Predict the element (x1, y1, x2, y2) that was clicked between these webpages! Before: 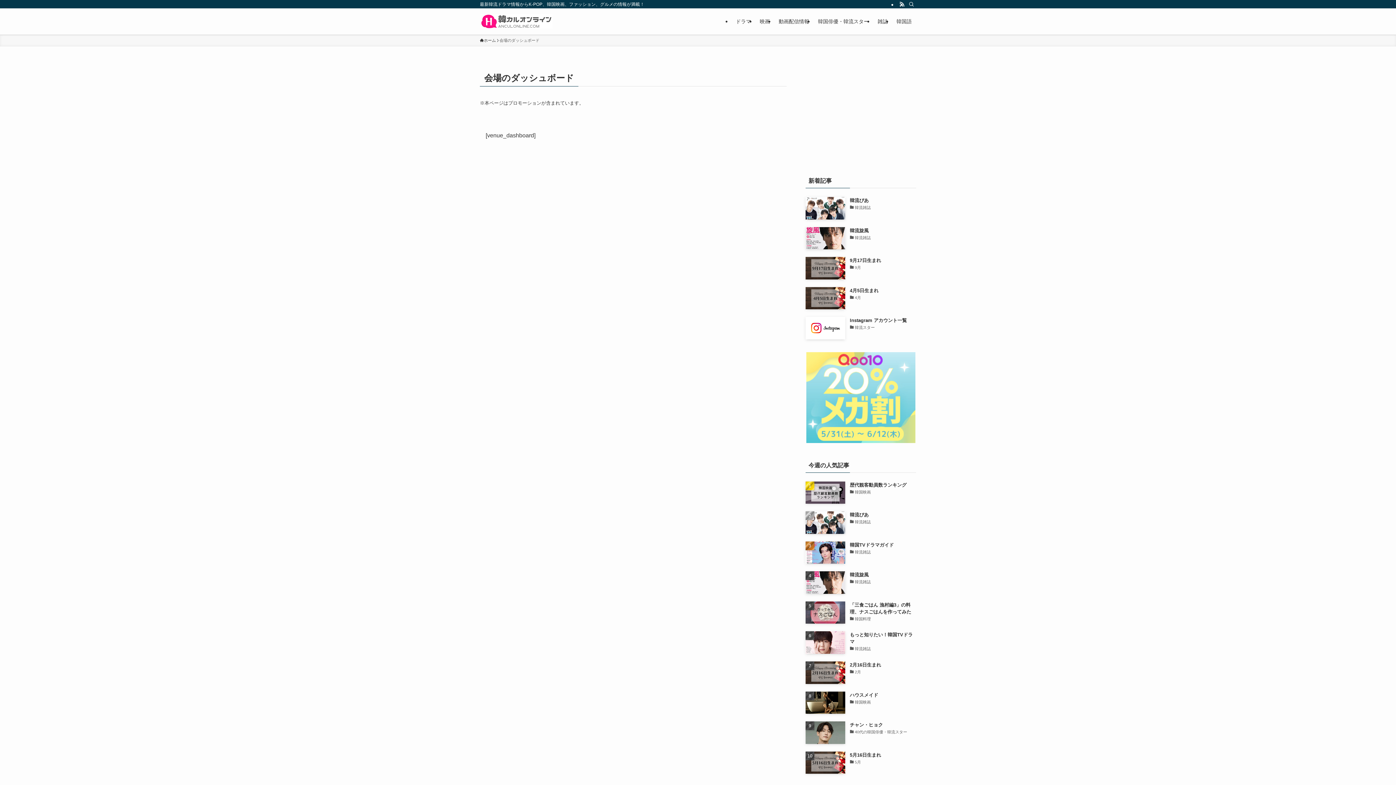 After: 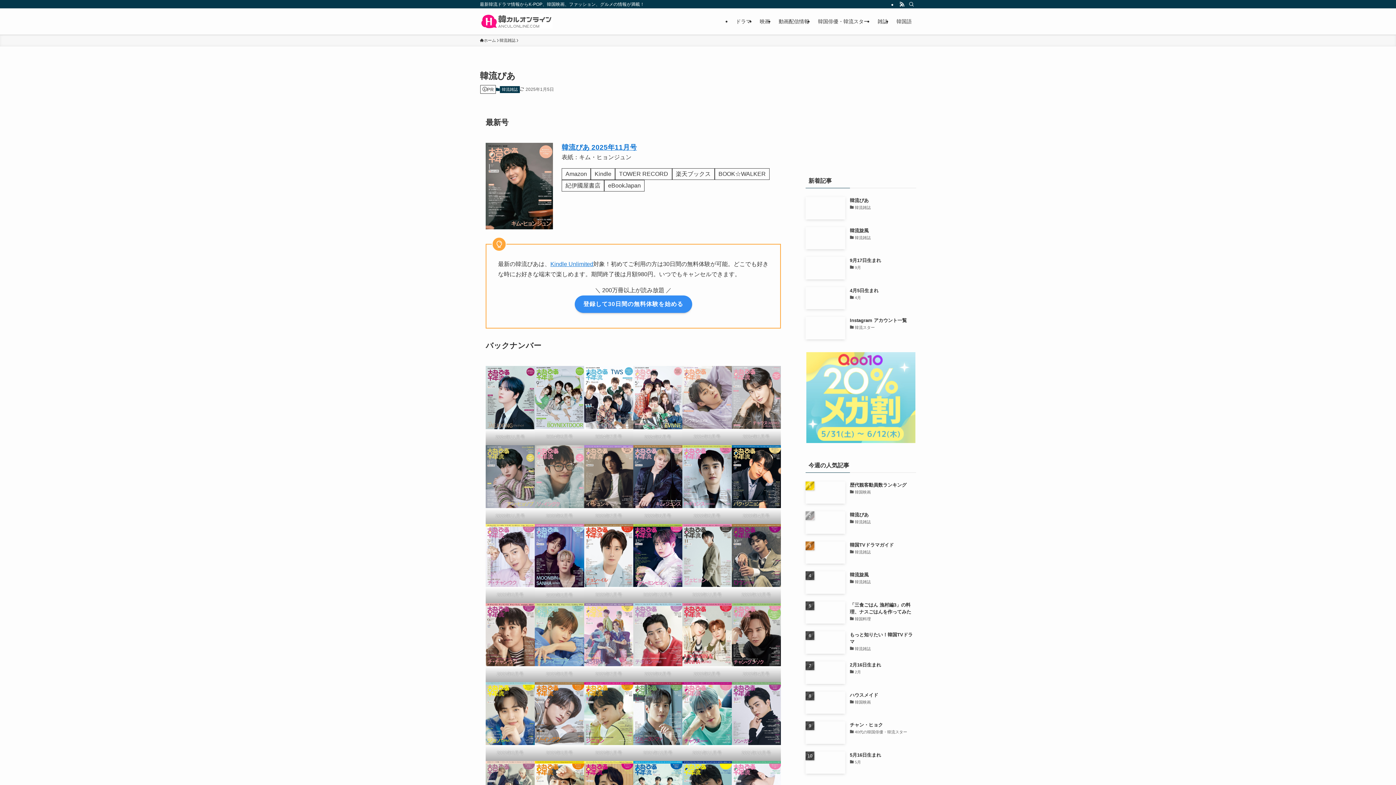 Action: label: 韓流ぴあ
韓流雑誌 bbox: (805, 197, 916, 219)